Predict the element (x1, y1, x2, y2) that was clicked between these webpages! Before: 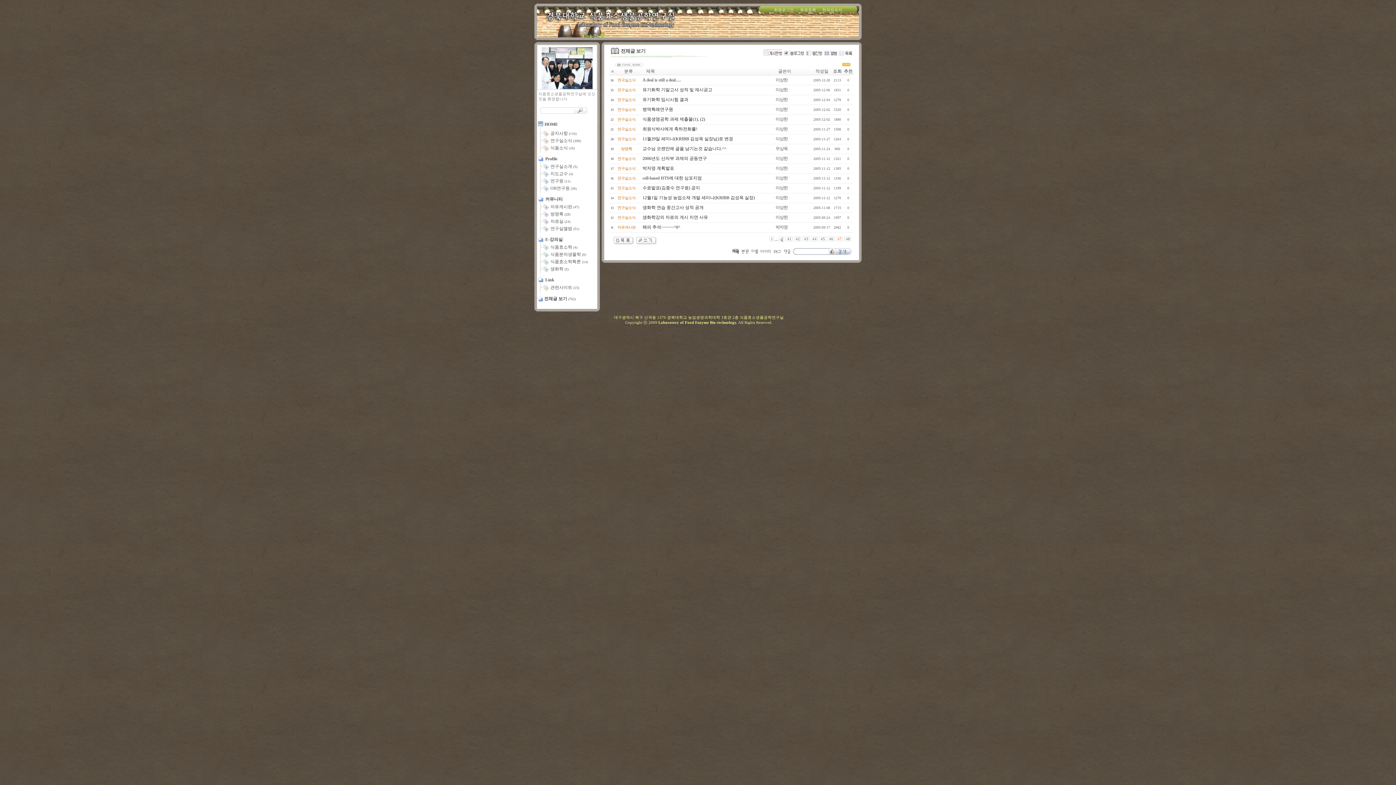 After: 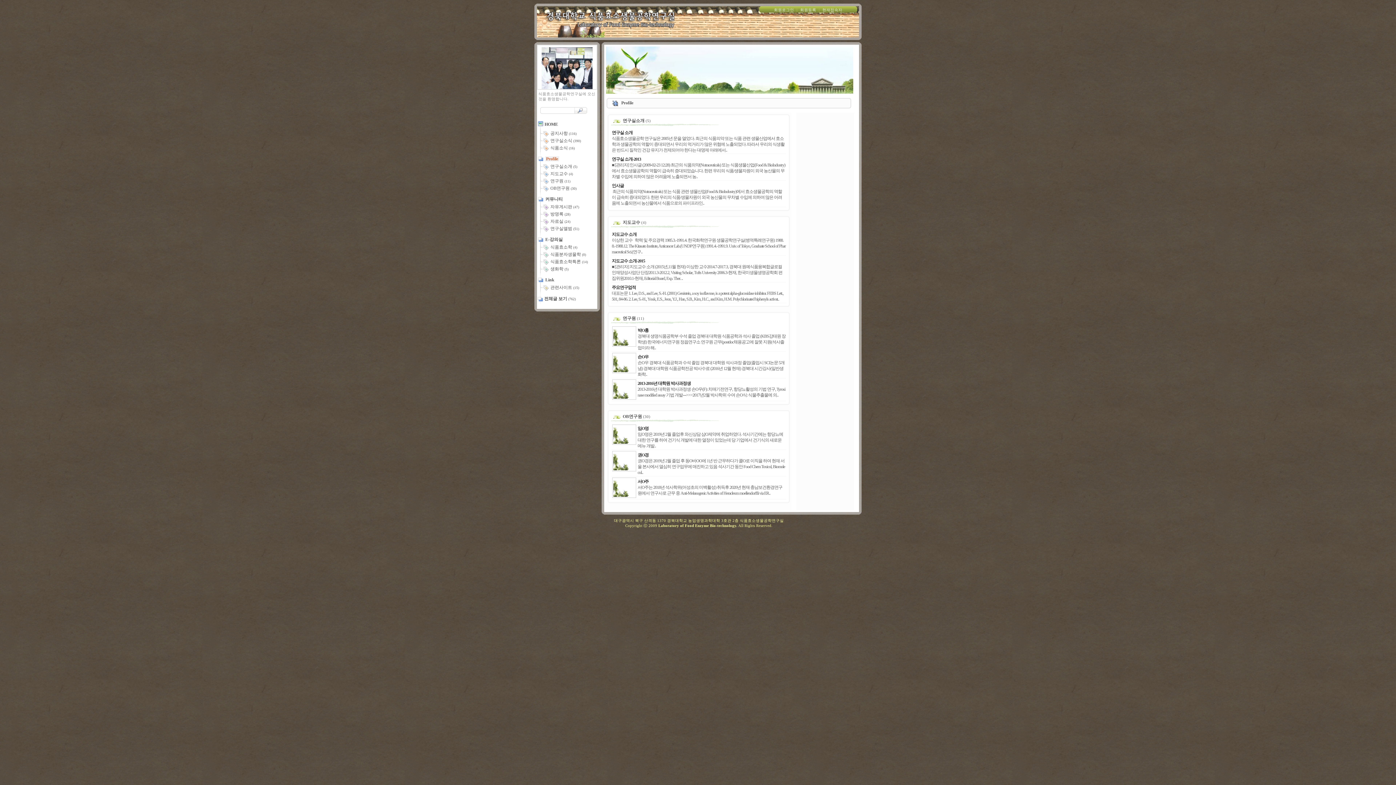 Action: label:  Profile bbox: (537, 156, 557, 161)